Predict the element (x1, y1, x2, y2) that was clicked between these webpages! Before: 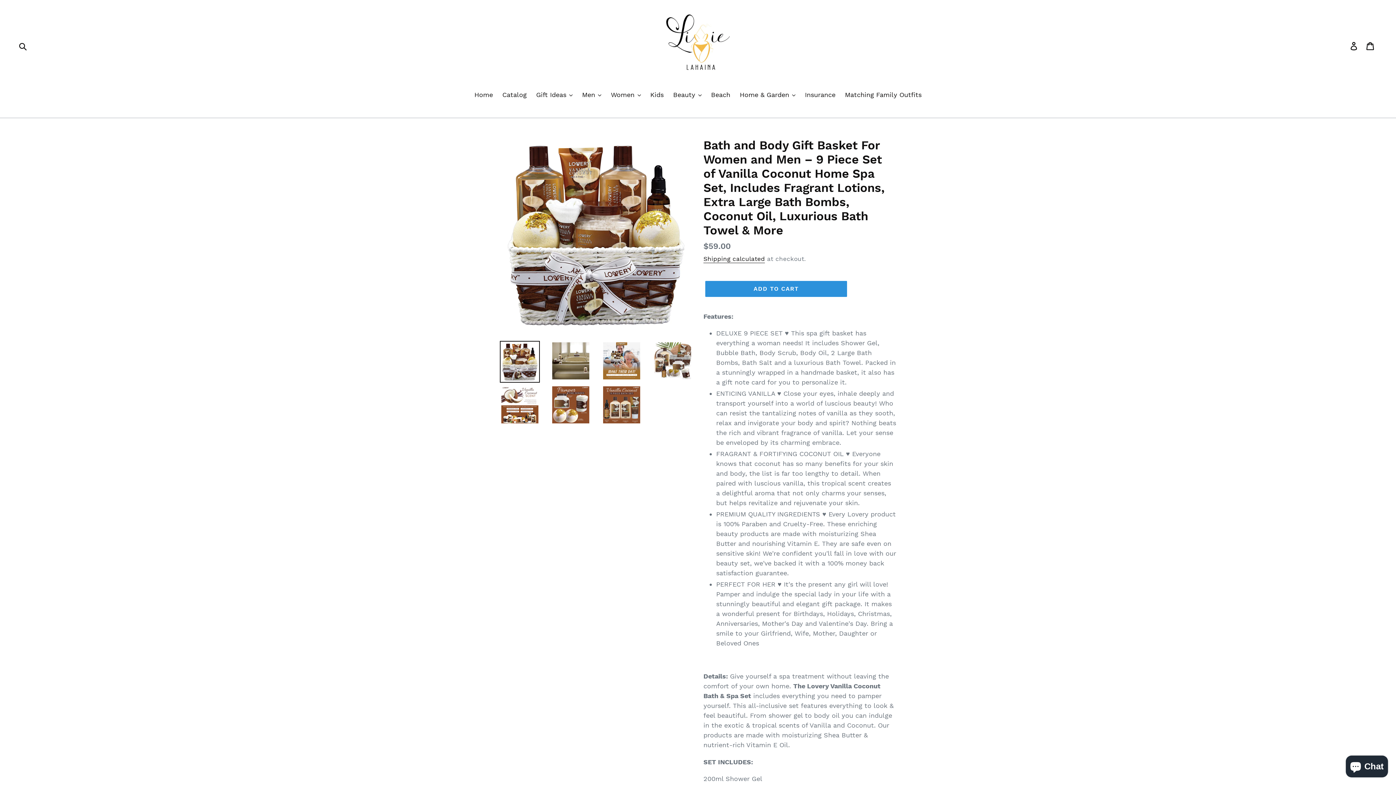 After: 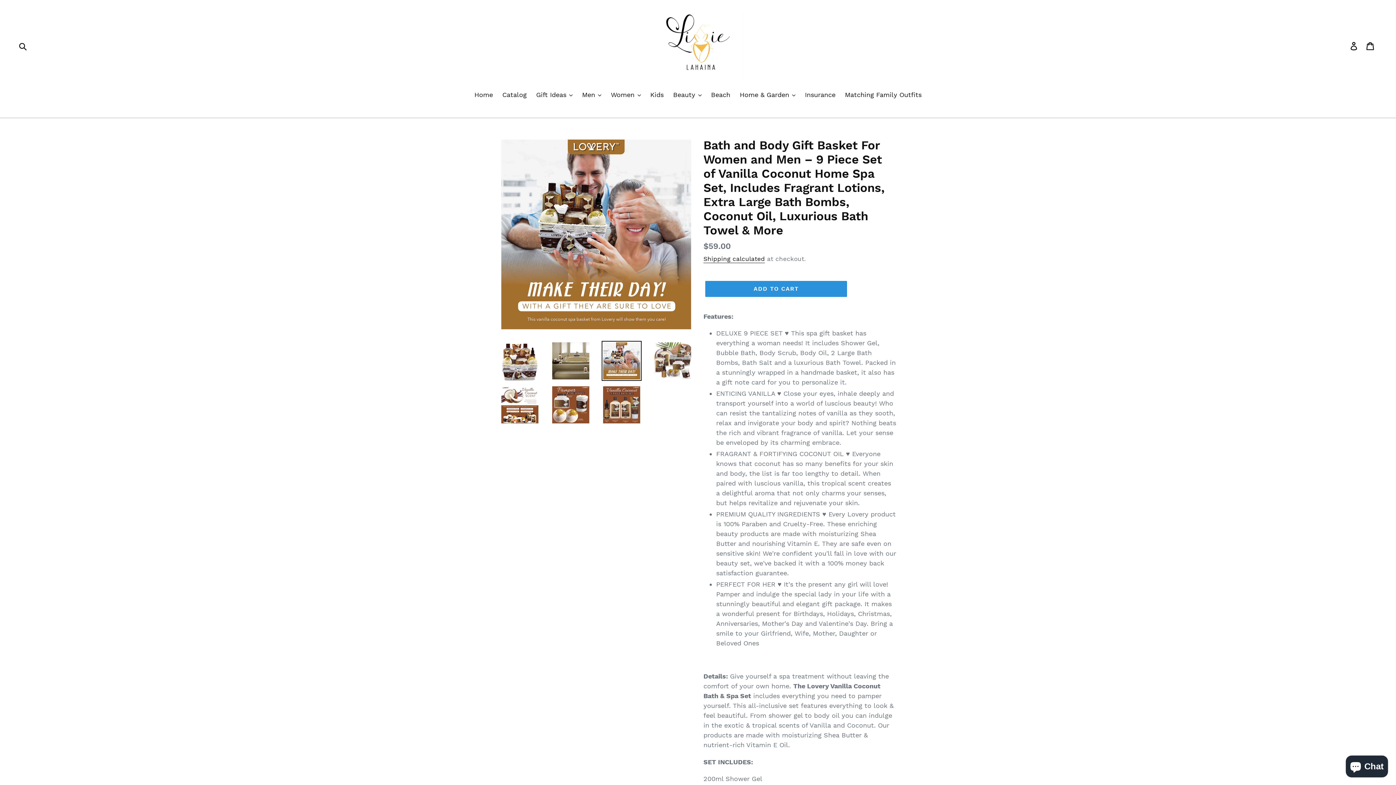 Action: bbox: (601, 340, 641, 380)